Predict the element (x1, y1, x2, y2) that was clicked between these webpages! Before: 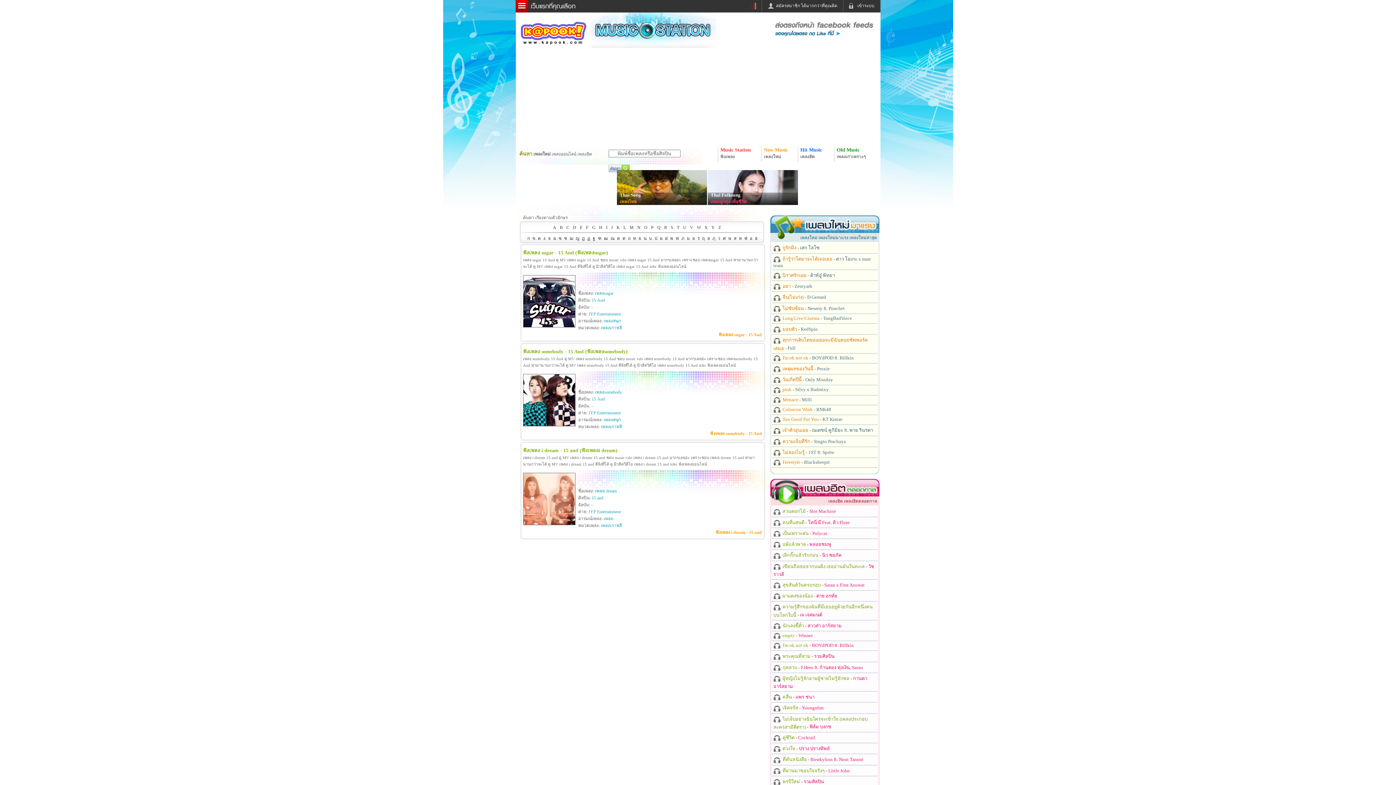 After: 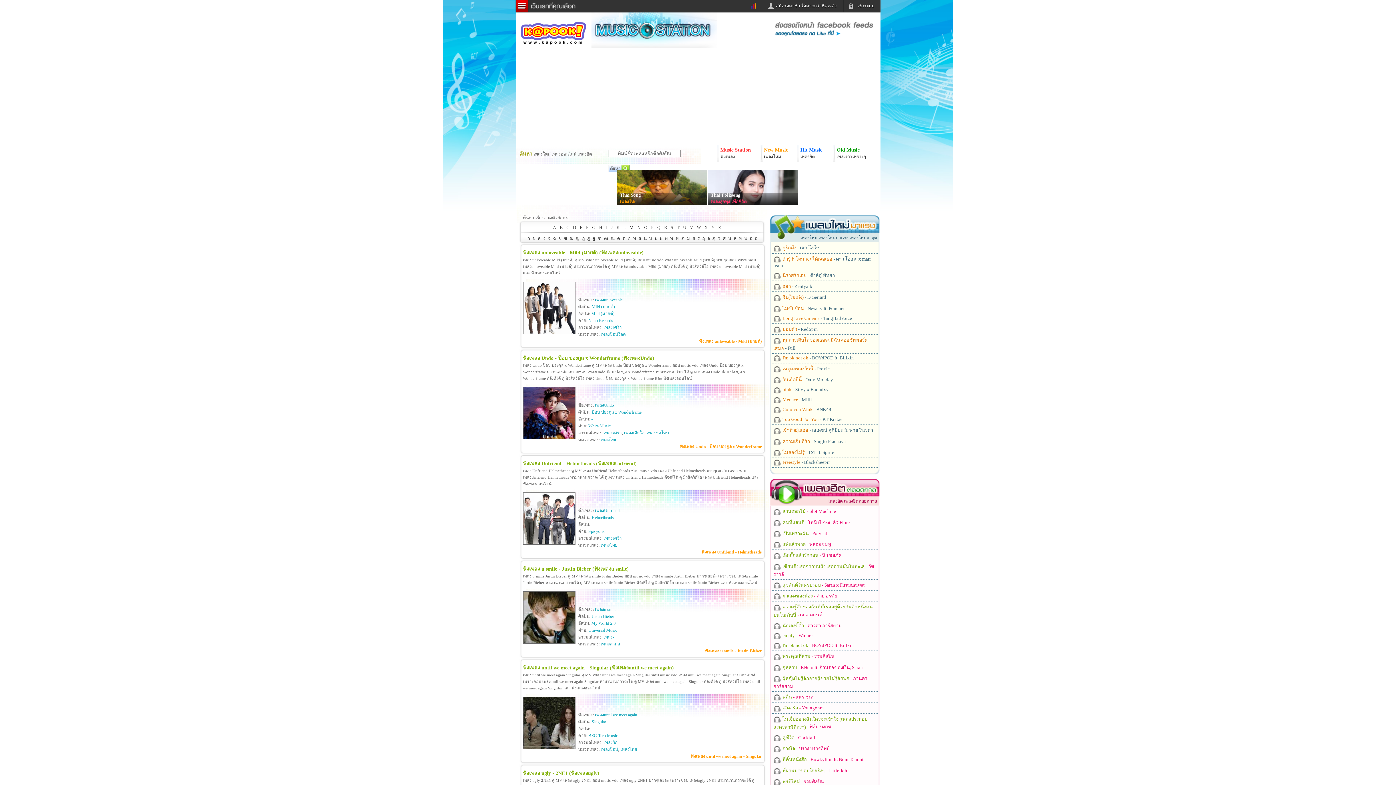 Action: bbox: (681, 224, 688, 231) label: U